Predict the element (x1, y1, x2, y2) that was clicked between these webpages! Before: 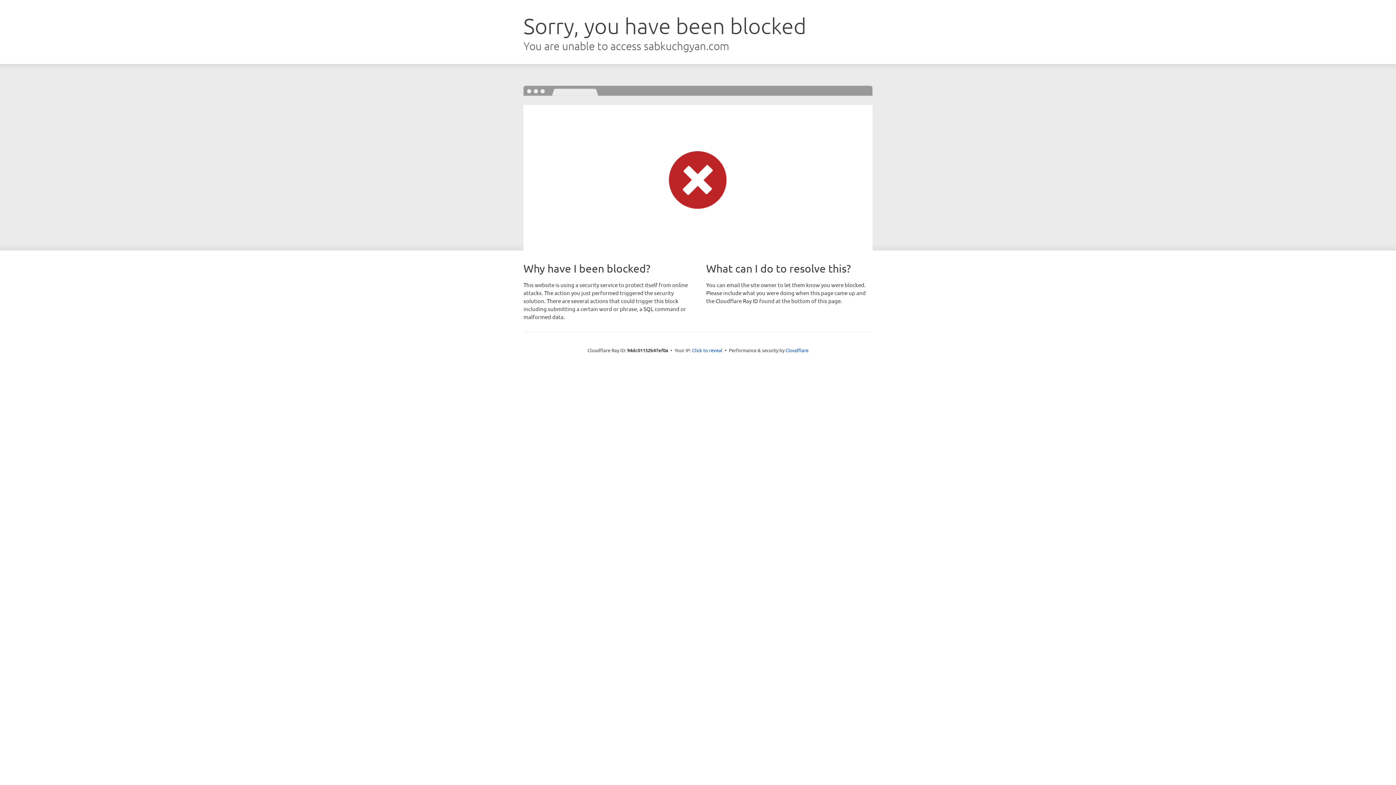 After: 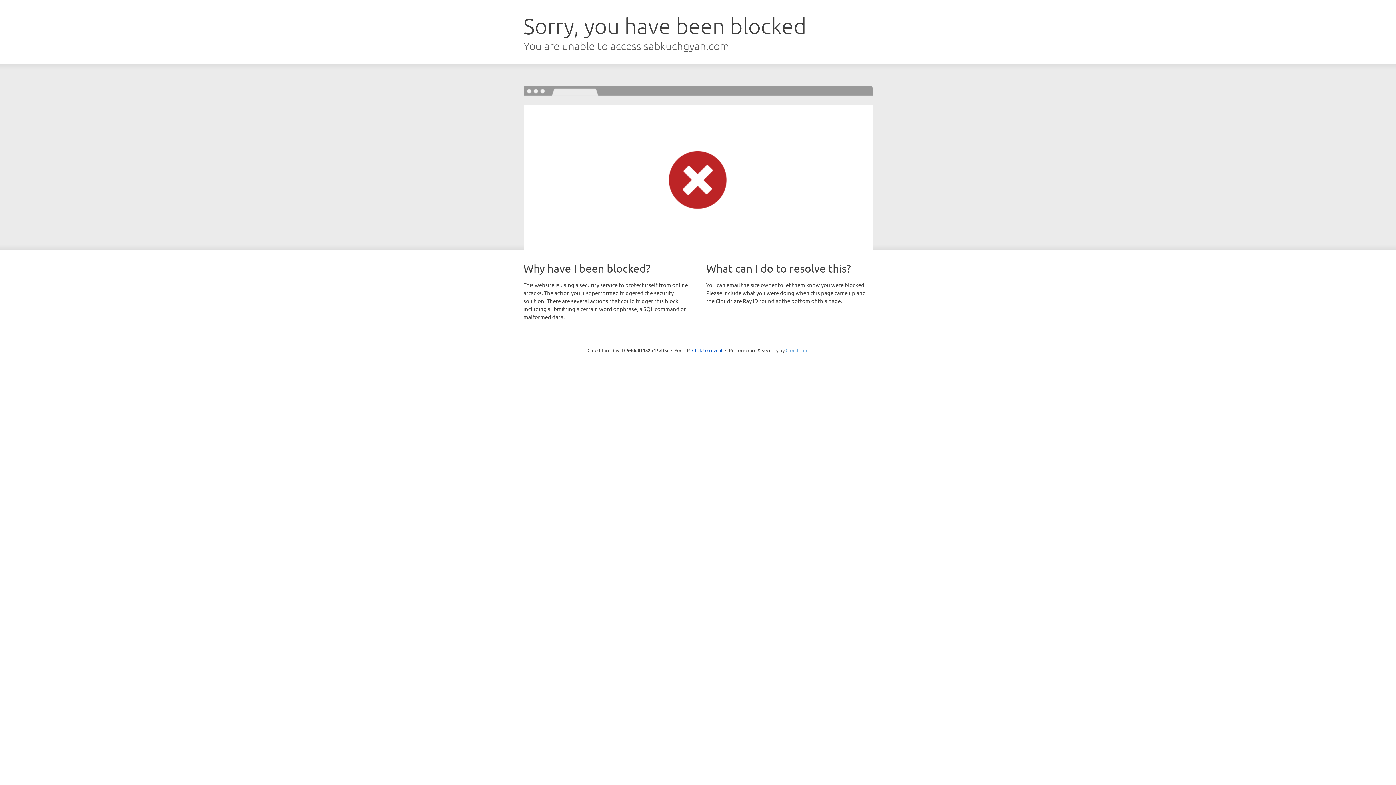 Action: label: Cloudflare bbox: (785, 347, 808, 353)